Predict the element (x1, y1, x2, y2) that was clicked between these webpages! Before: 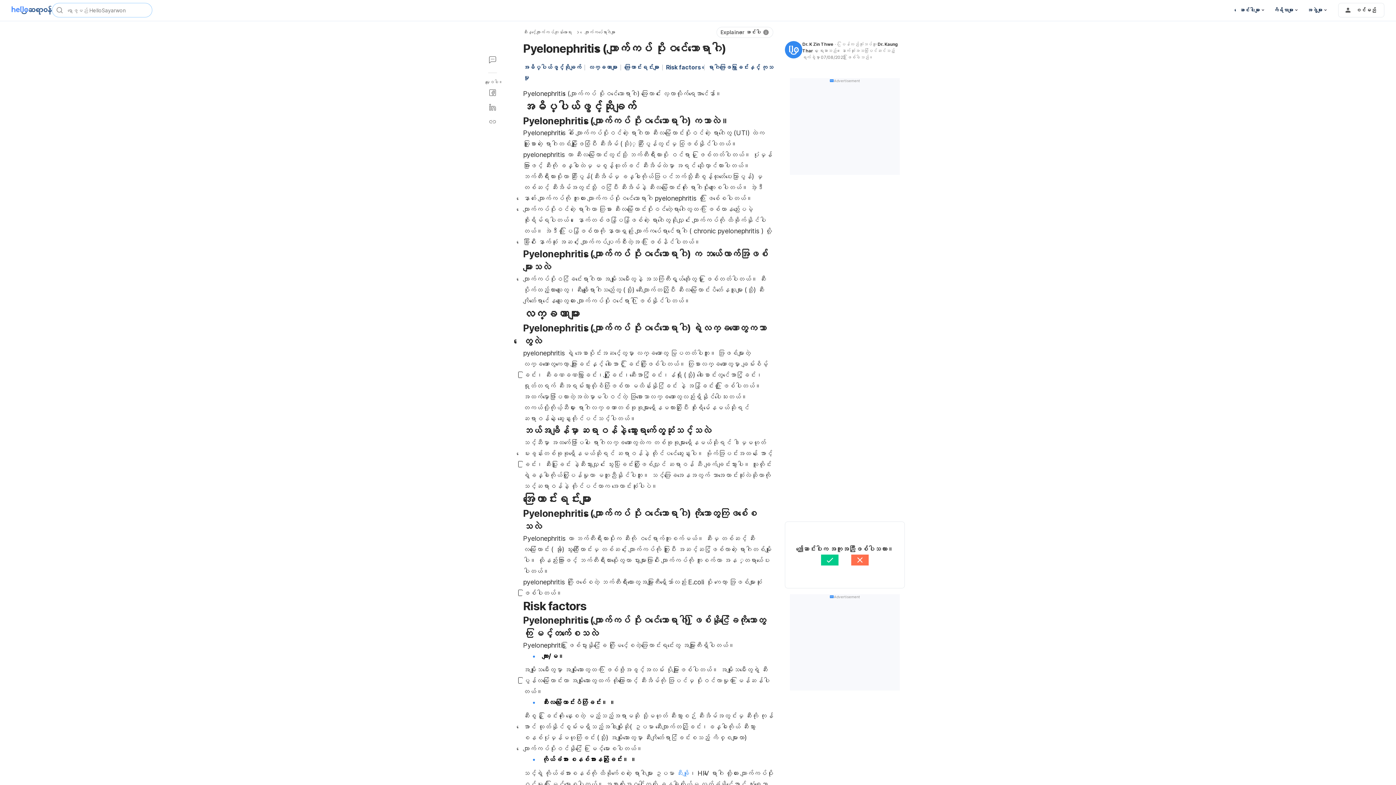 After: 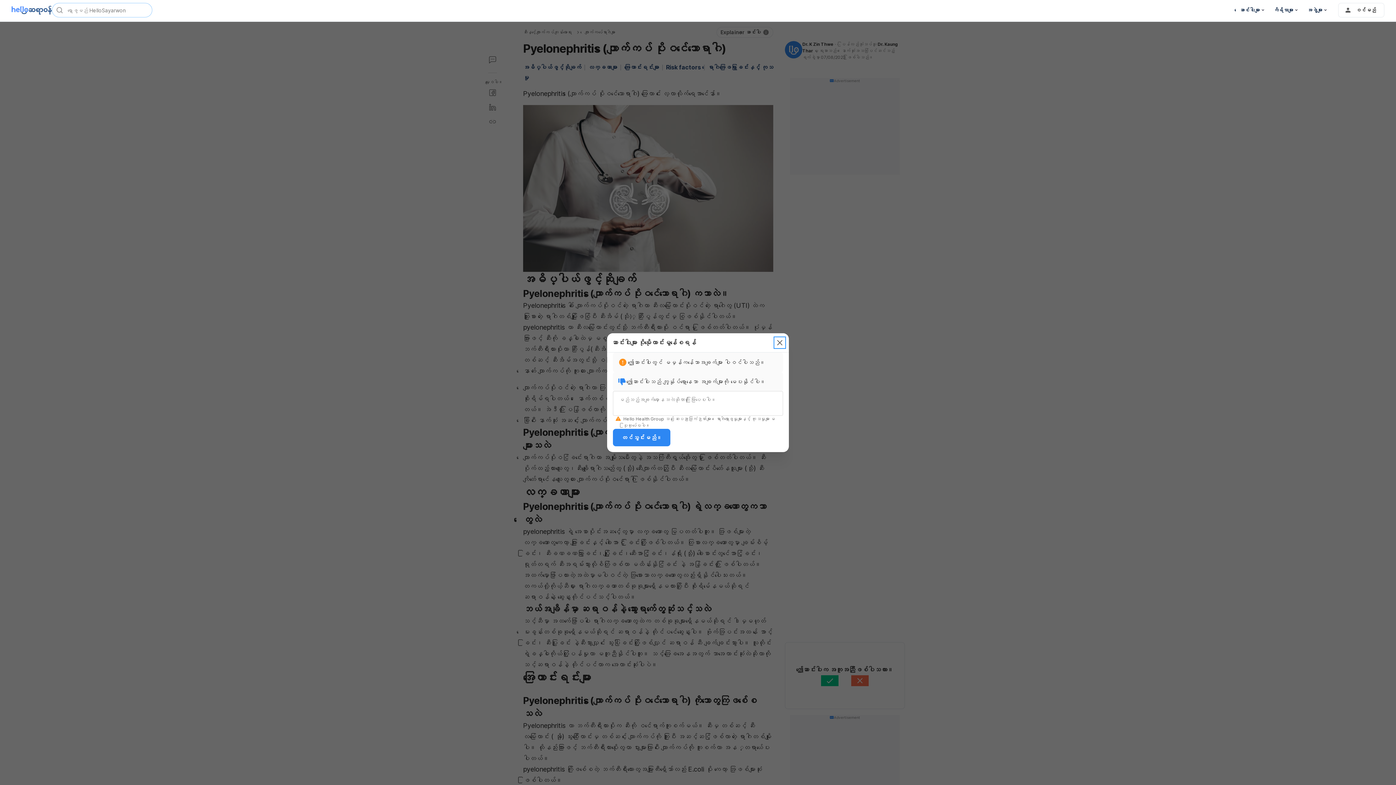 Action: bbox: (845, 554, 875, 566)